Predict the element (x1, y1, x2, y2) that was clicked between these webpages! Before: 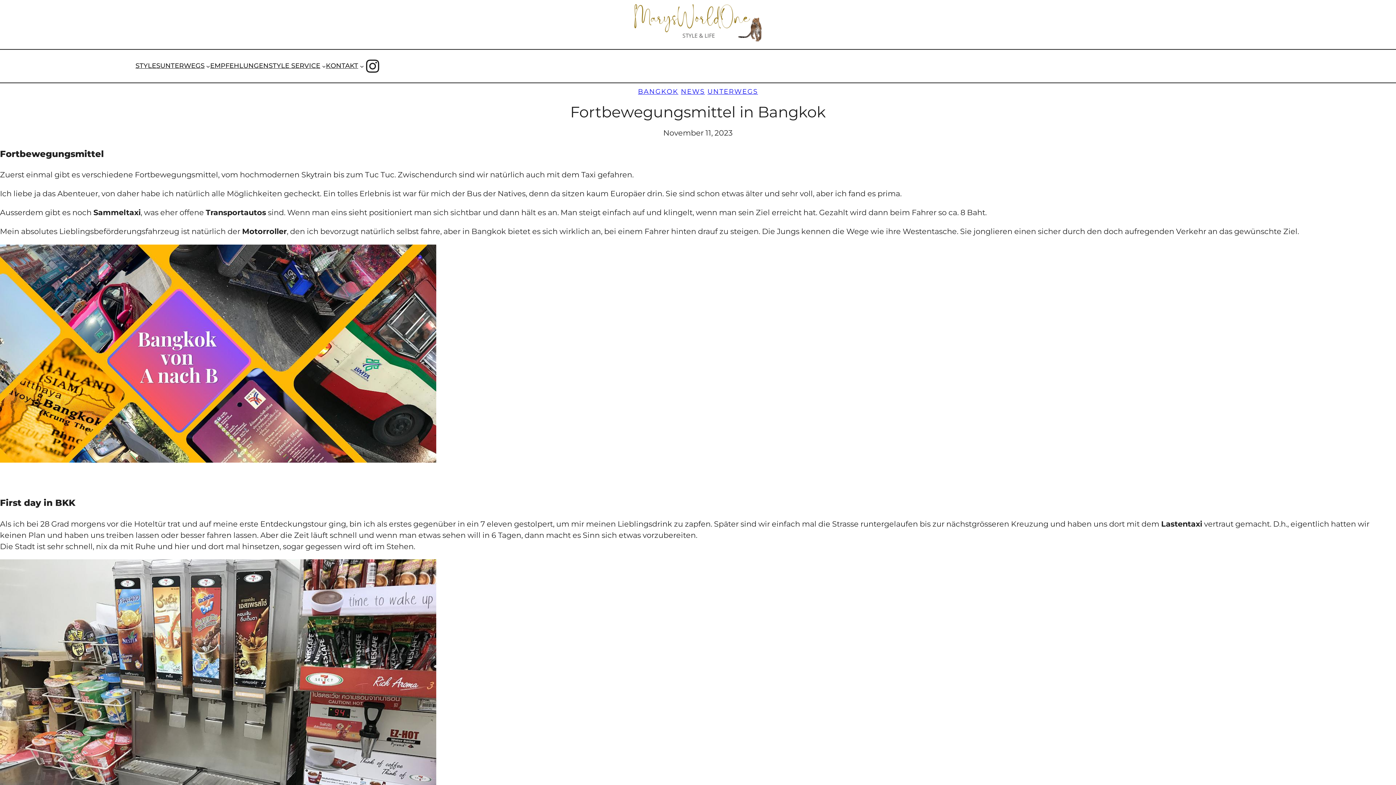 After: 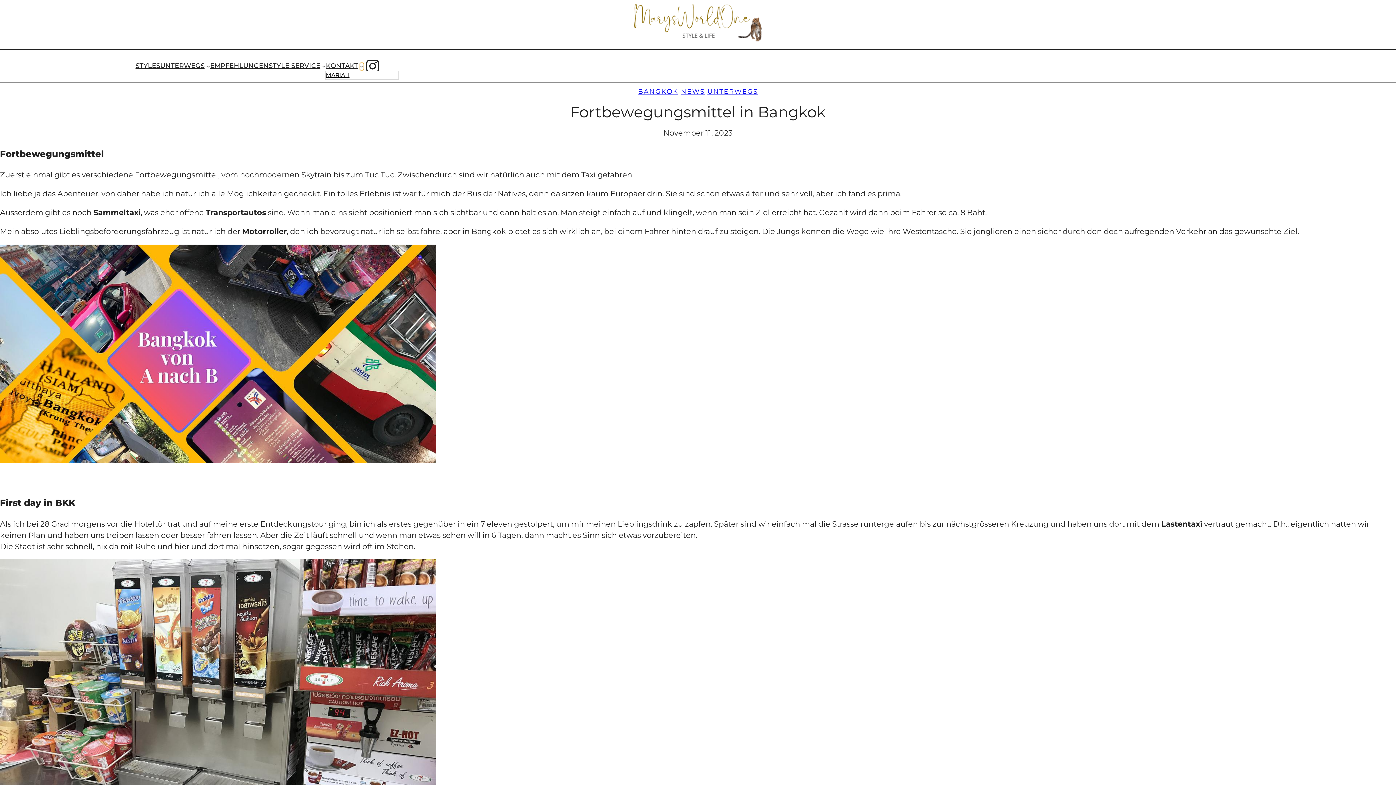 Action: label: Untermenü von Kontakt bbox: (359, 64, 363, 68)